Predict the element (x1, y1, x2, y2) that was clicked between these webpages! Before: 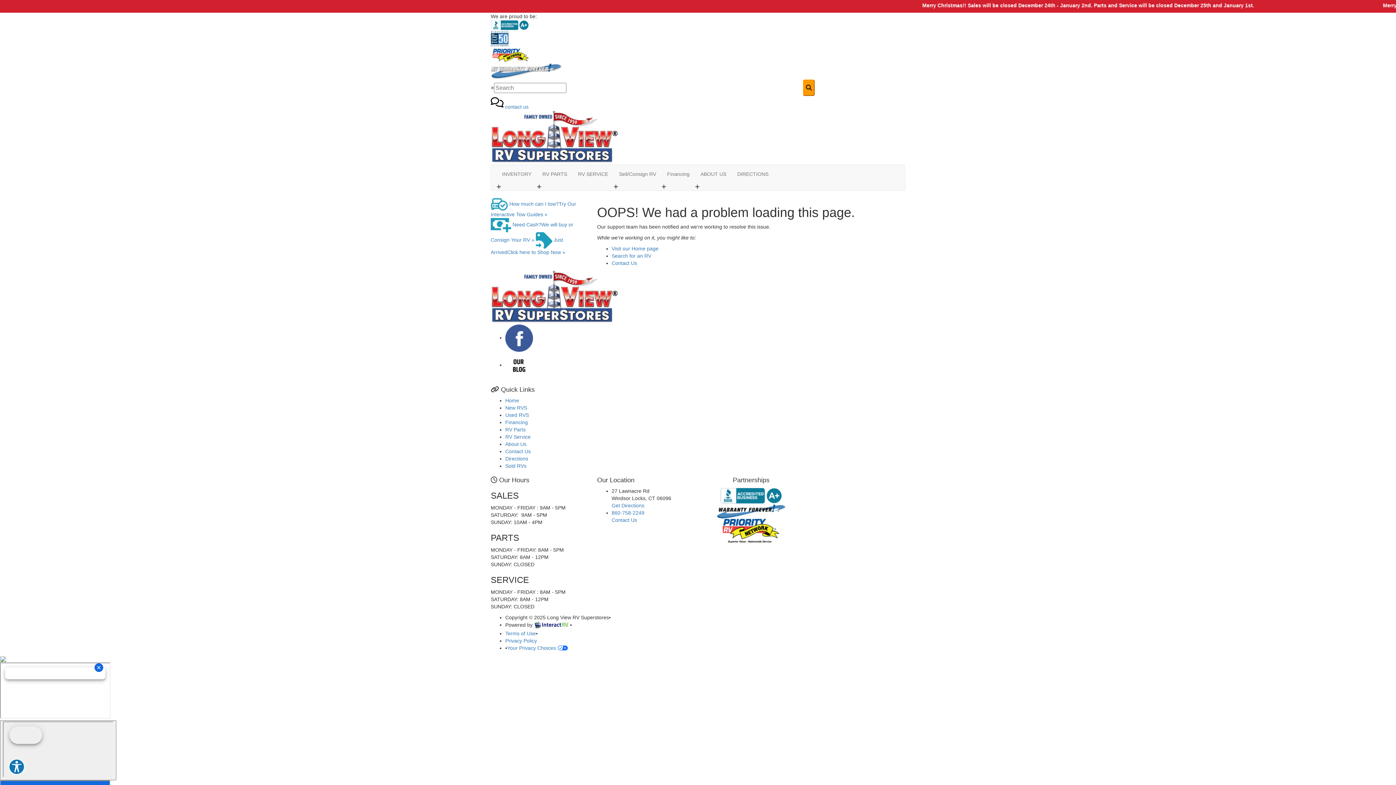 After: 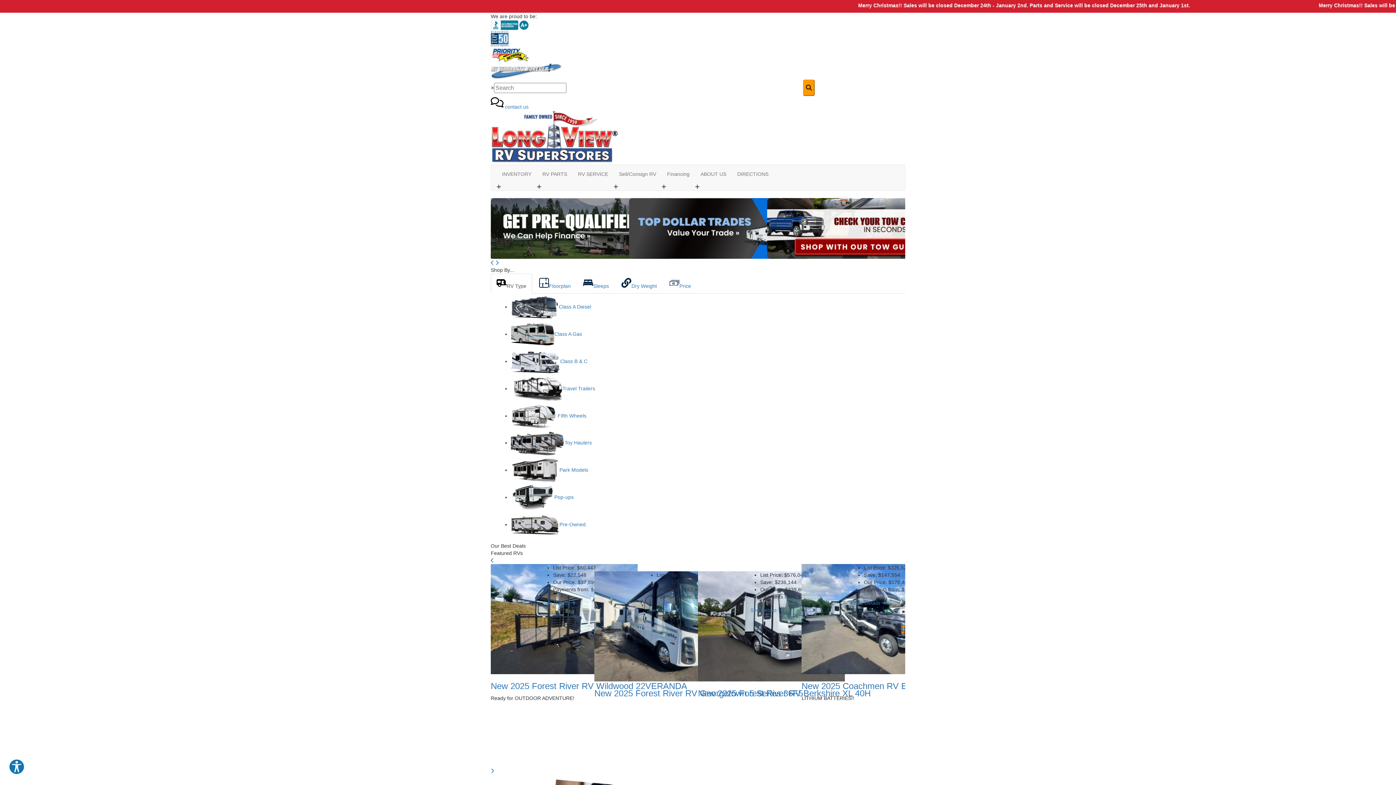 Action: bbox: (505, 397, 519, 403) label: Home